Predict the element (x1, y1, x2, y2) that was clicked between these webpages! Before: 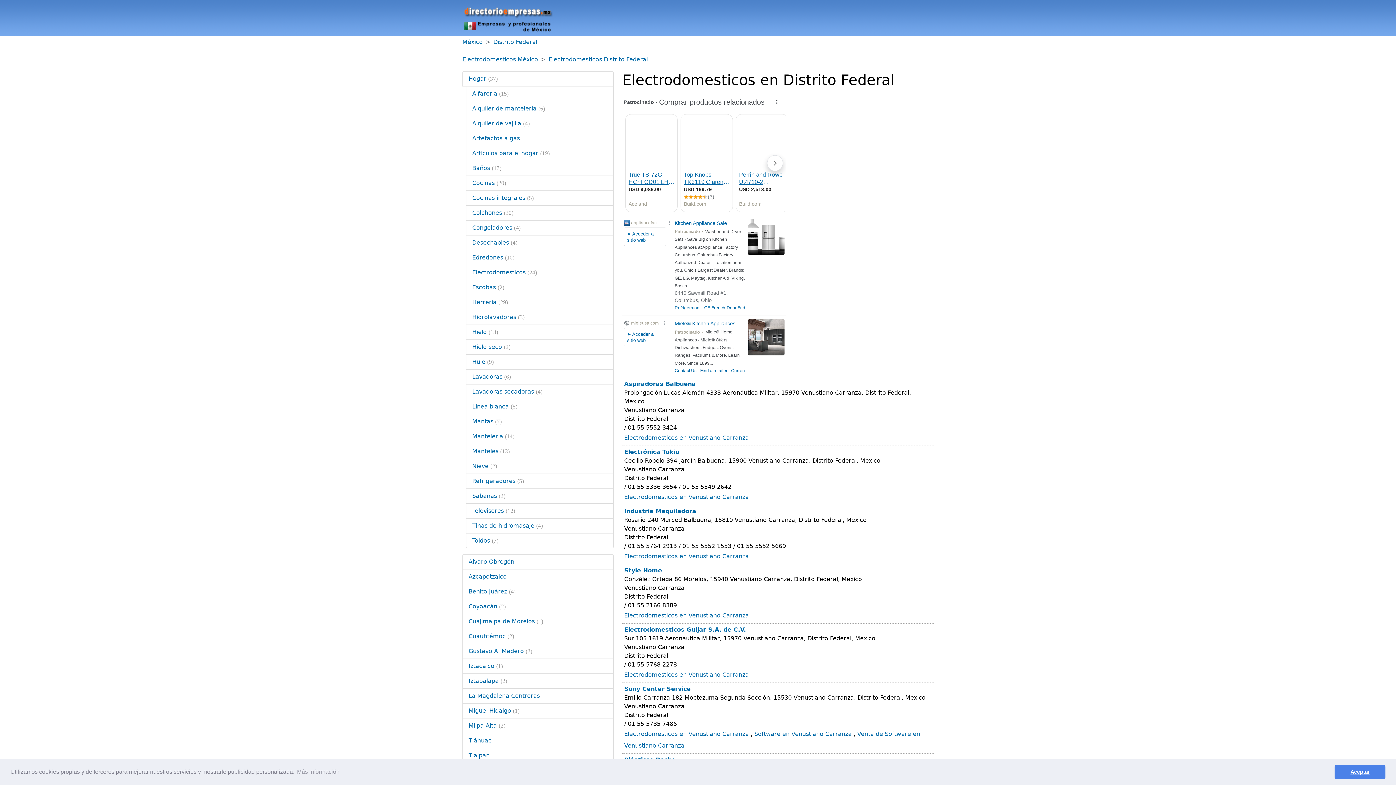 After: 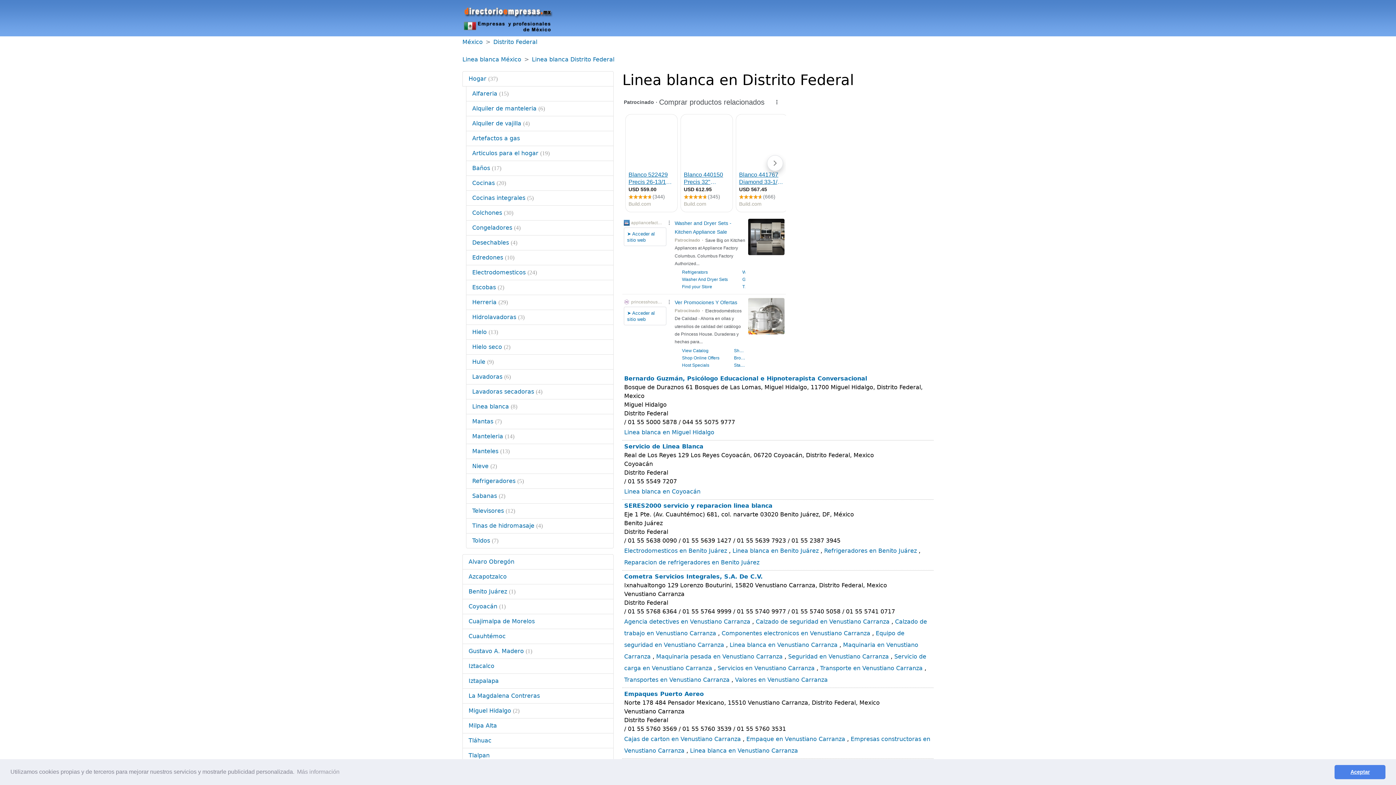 Action: bbox: (472, 403, 509, 410) label: Linea blanca